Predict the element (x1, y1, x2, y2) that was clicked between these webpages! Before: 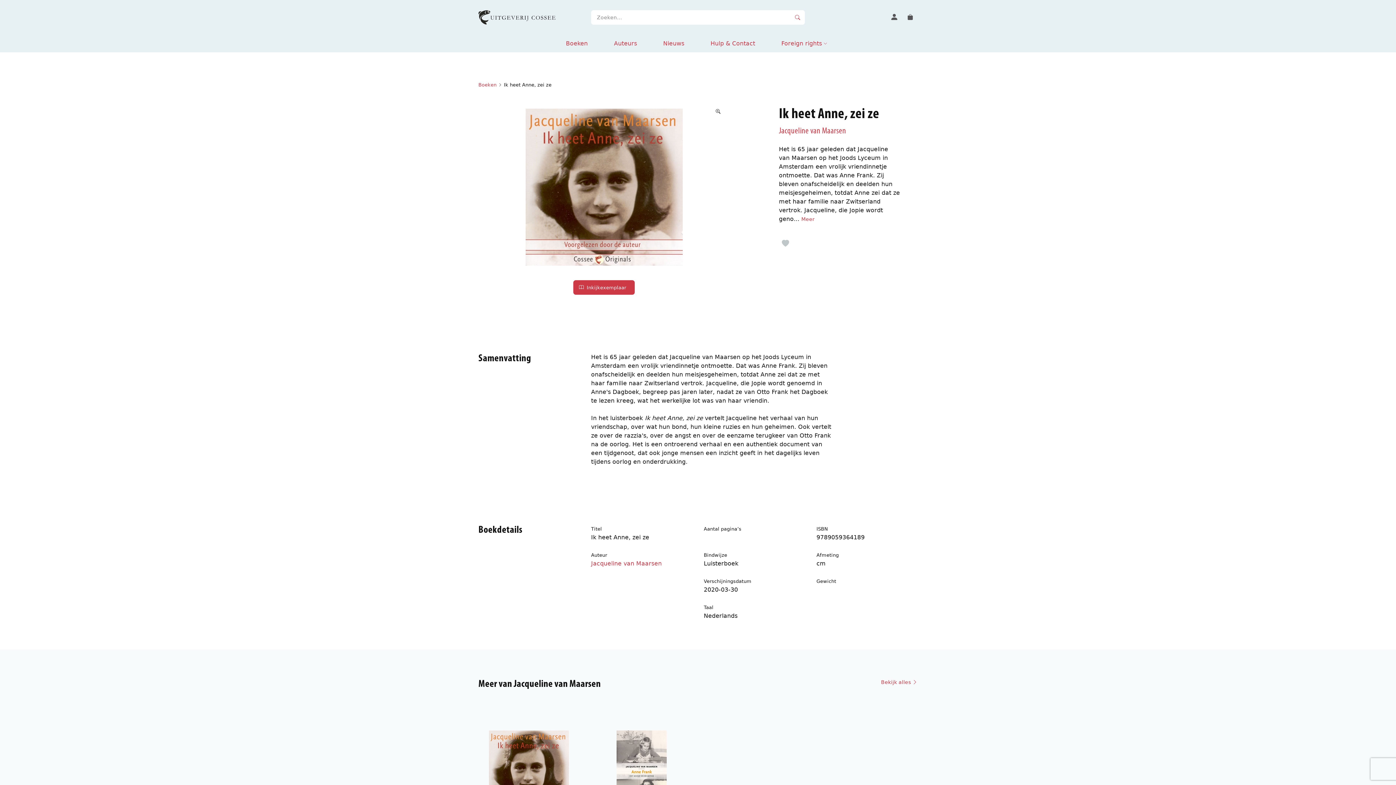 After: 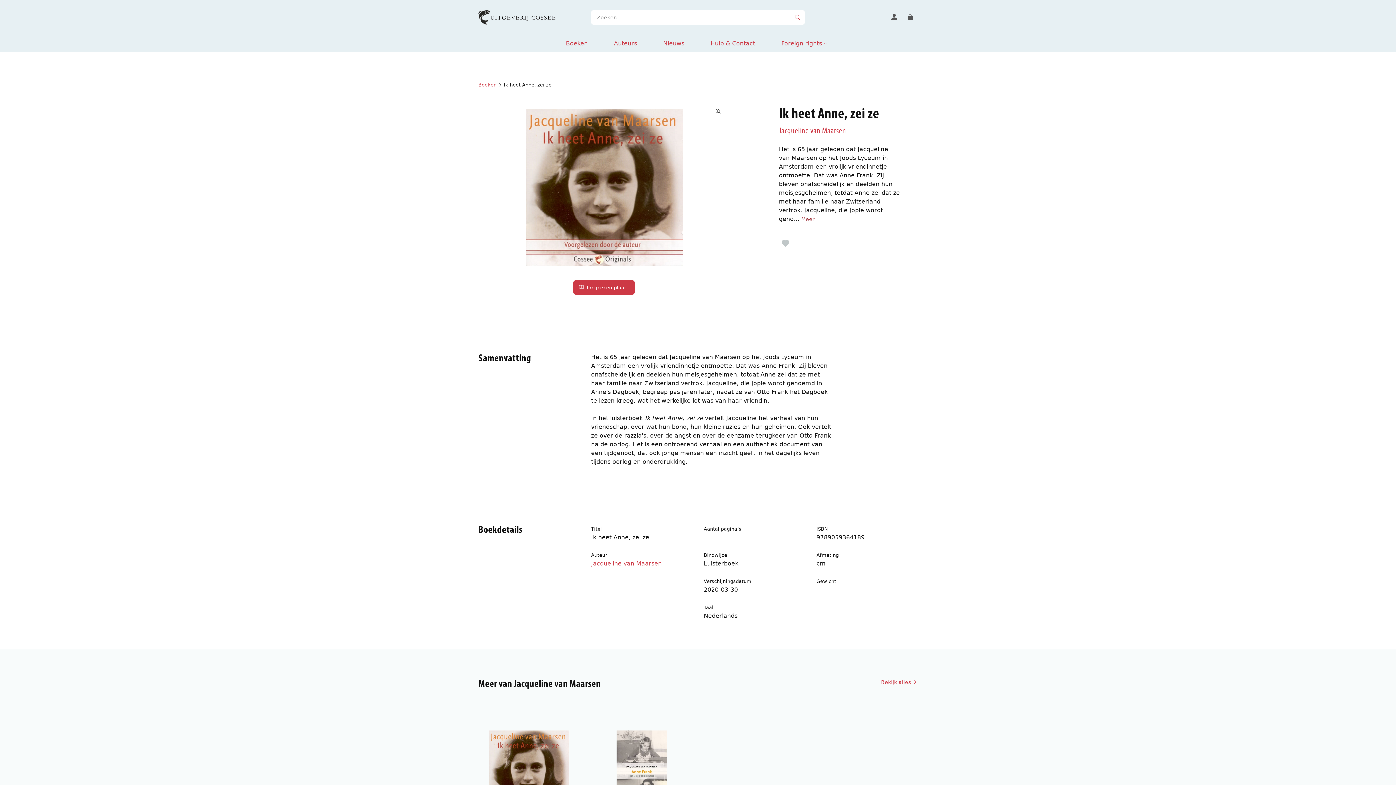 Action: label: Meer bbox: (801, 216, 814, 222)